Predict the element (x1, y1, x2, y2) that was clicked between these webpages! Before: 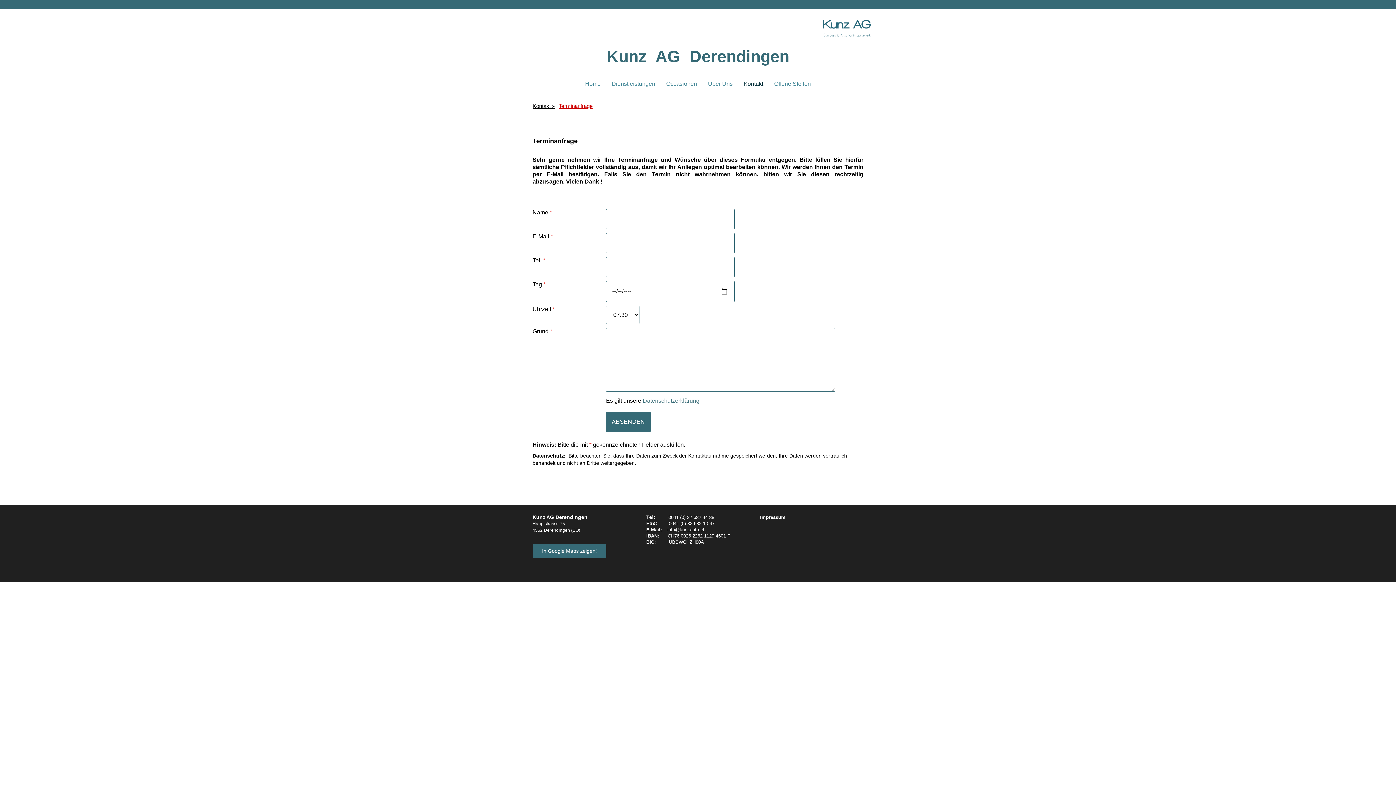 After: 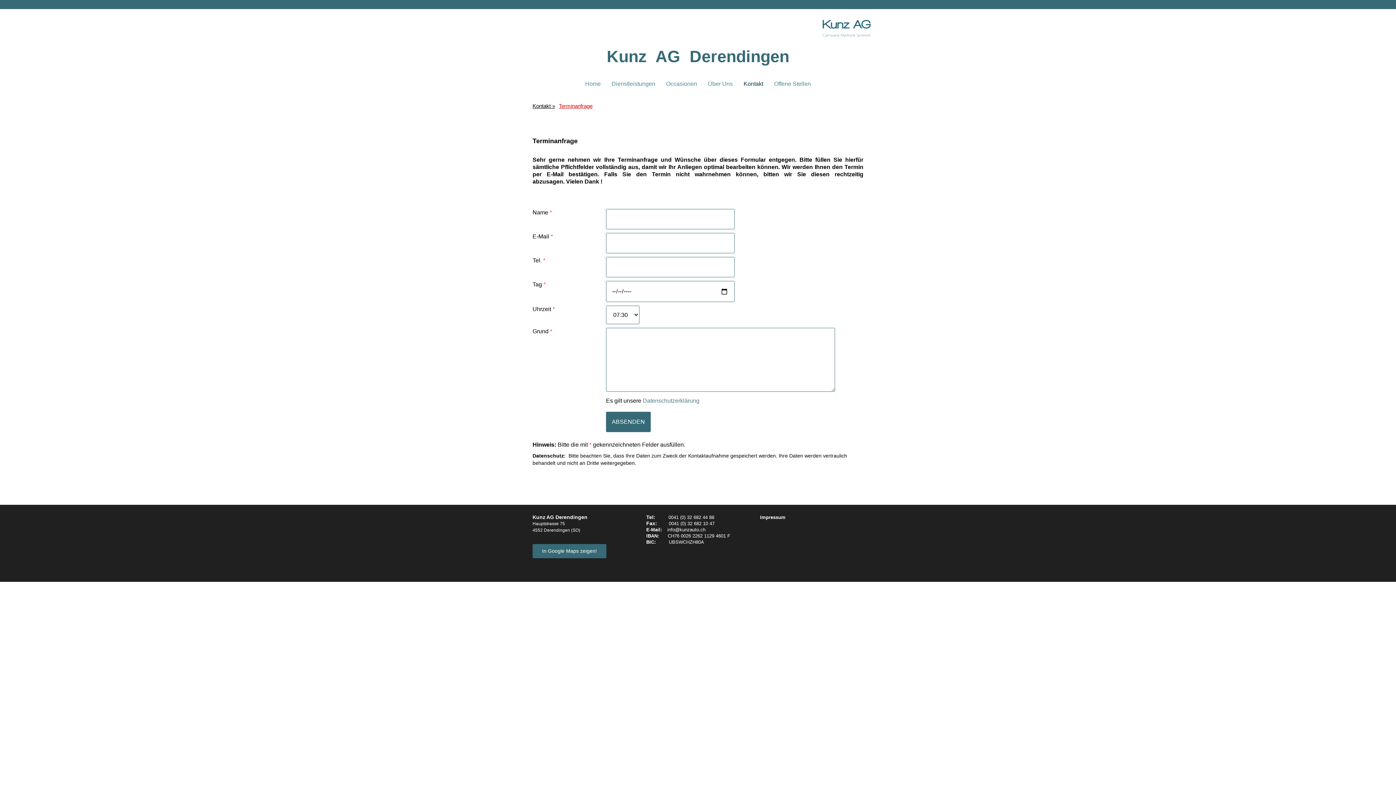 Action: label: Kunz AG Derendingen bbox: (532, 513, 587, 520)